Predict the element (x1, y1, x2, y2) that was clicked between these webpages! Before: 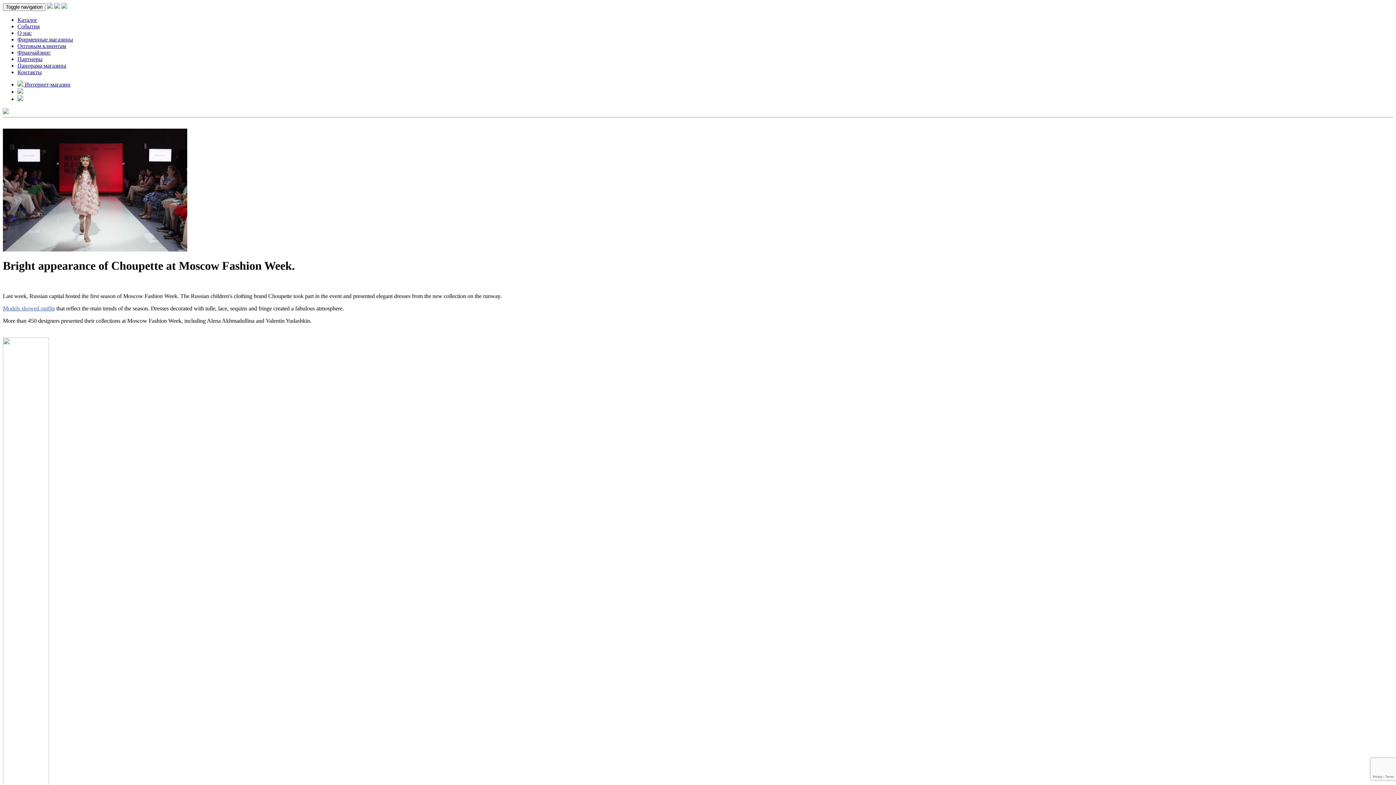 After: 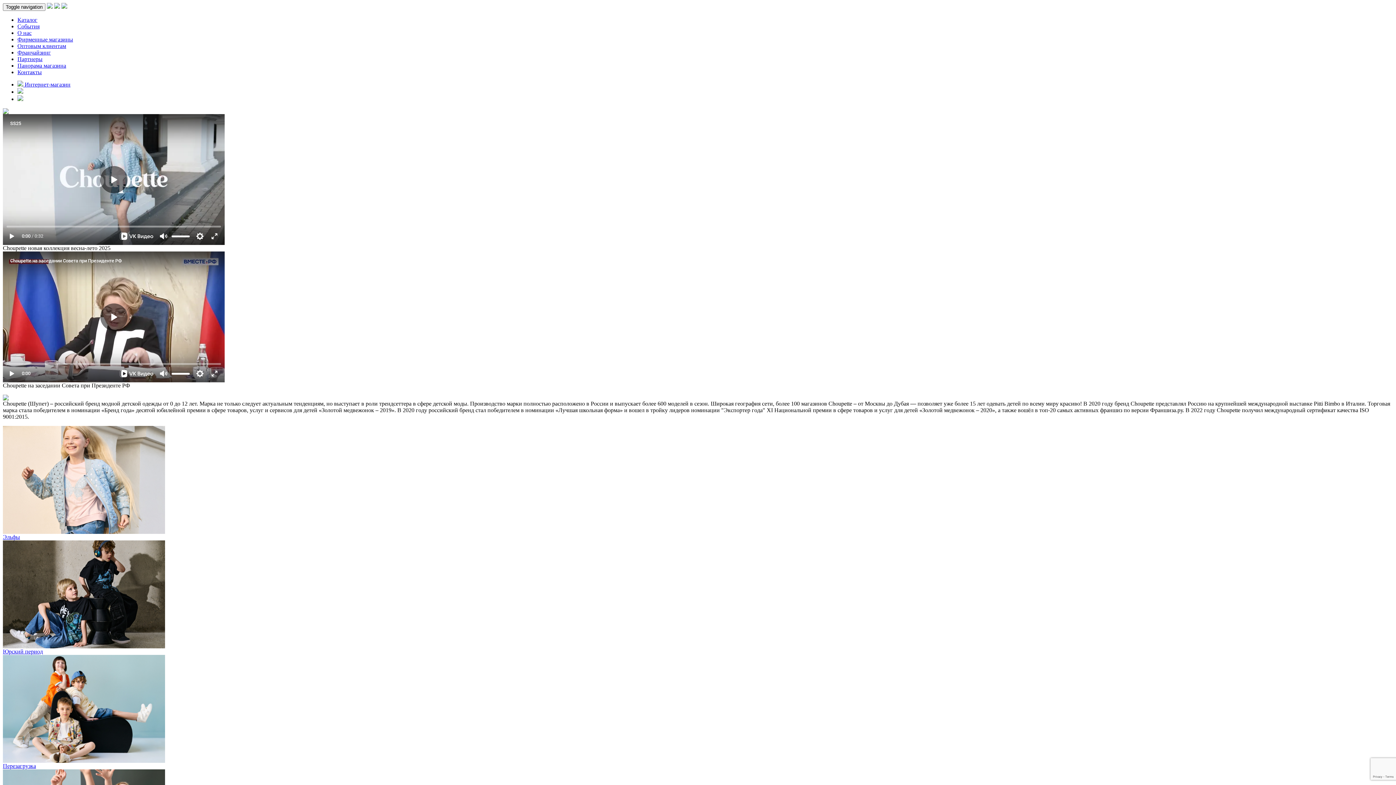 Action: bbox: (46, 3, 52, 9)